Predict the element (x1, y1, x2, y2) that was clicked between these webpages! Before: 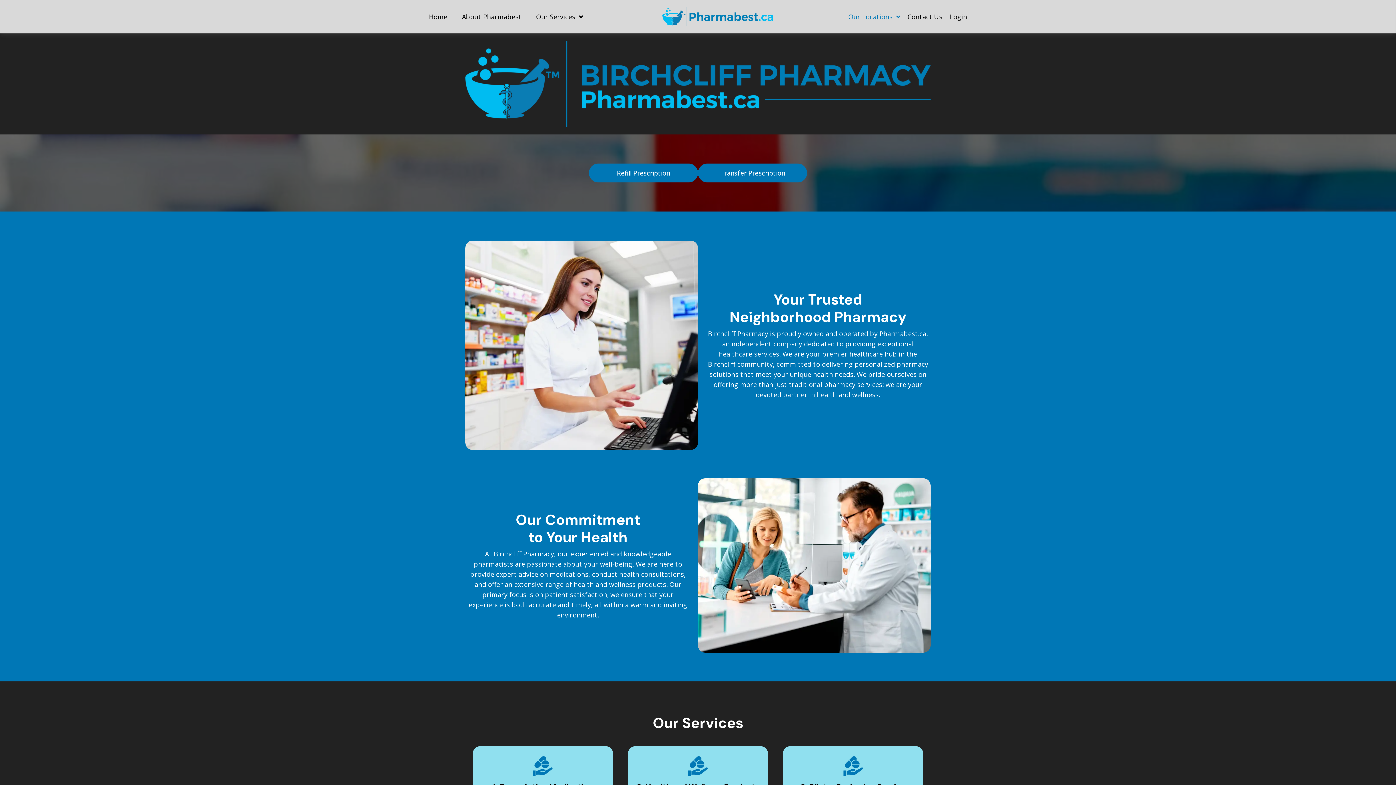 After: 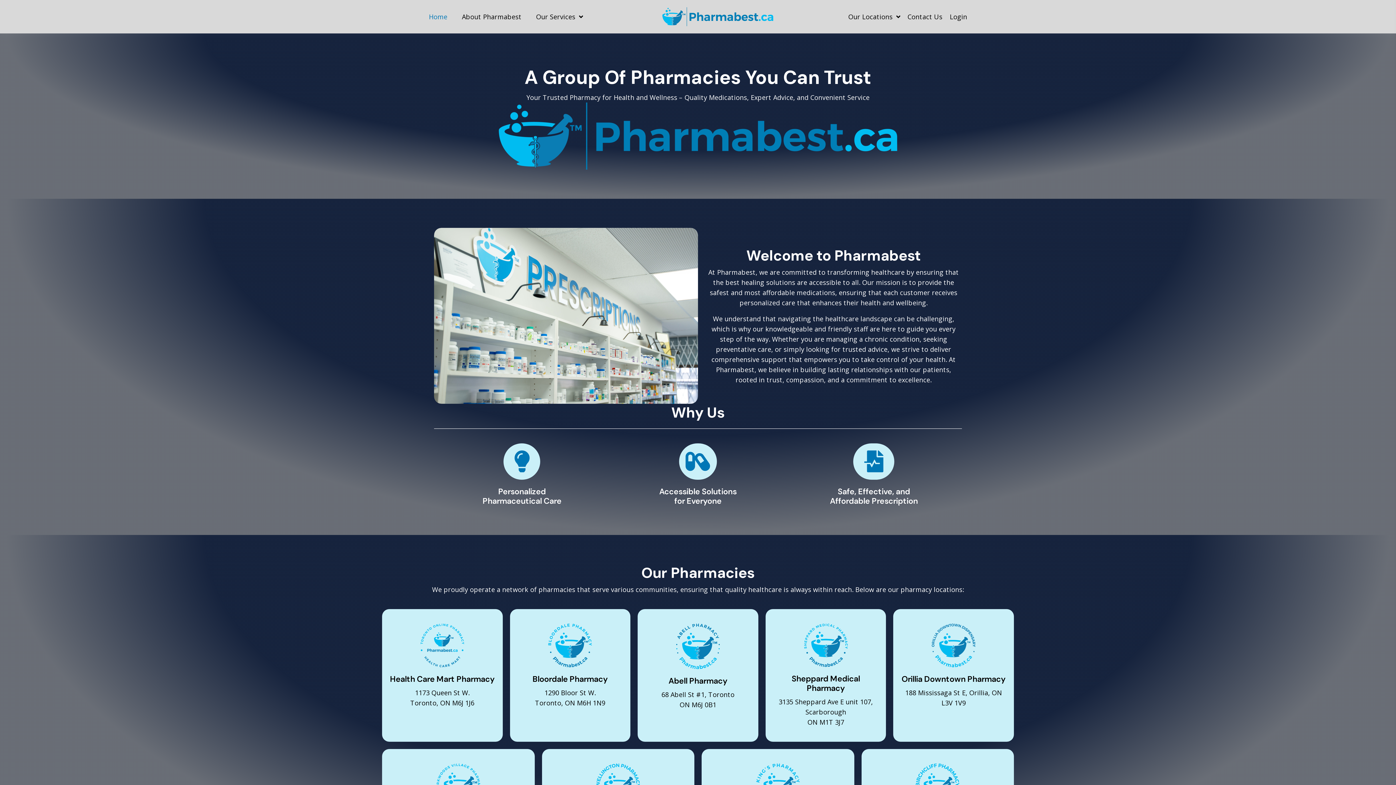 Action: bbox: (662, 7, 773, 26)